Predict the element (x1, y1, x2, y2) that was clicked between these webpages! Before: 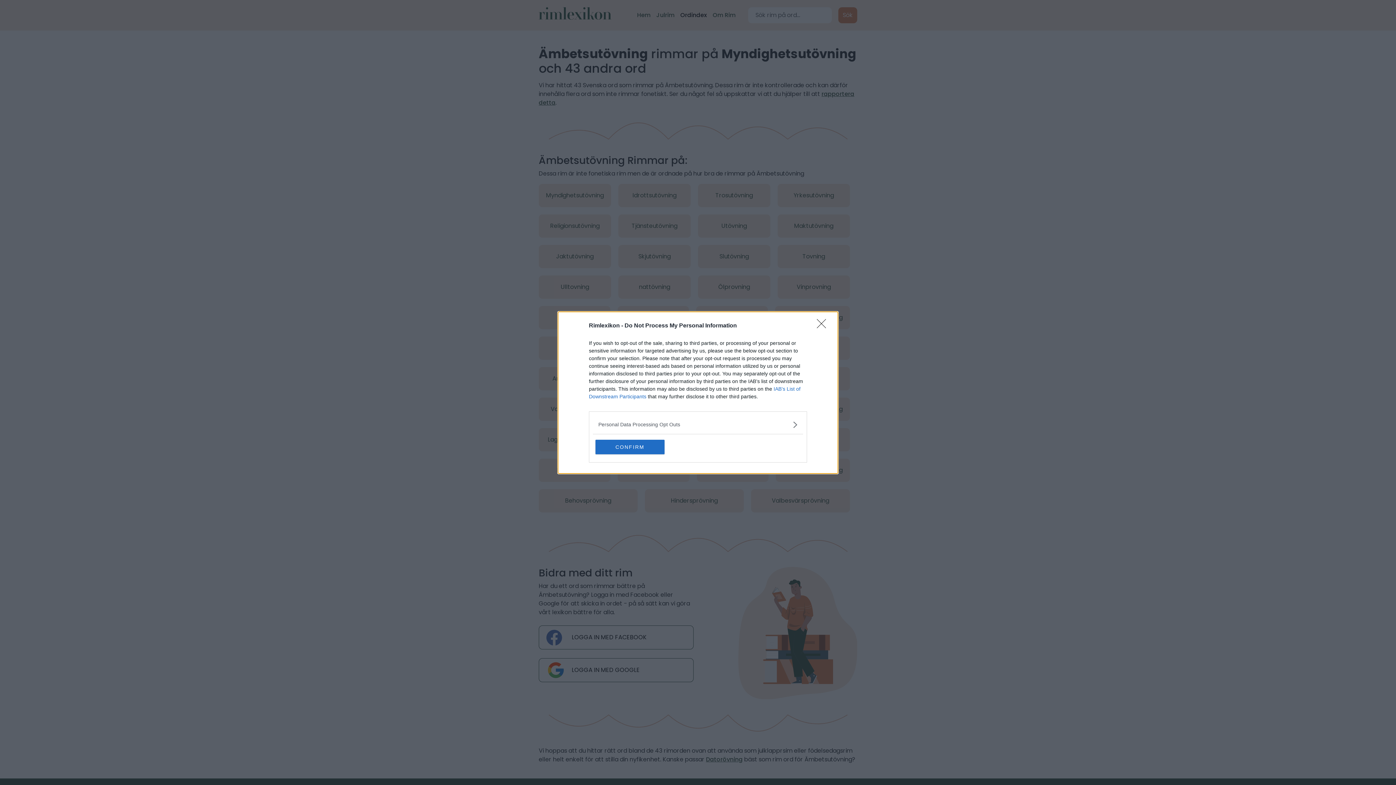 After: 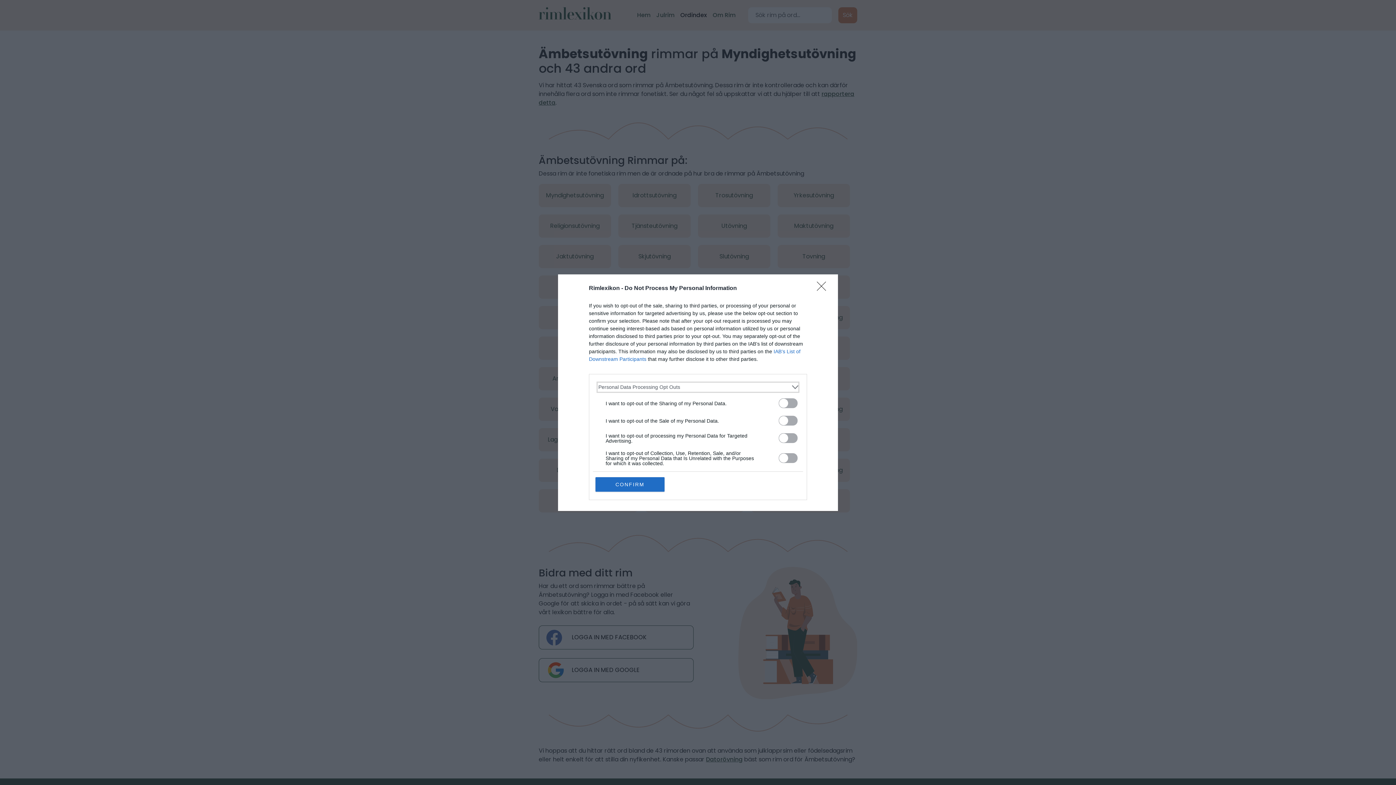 Action: bbox: (598, 420, 797, 428) label: Opt-Outs